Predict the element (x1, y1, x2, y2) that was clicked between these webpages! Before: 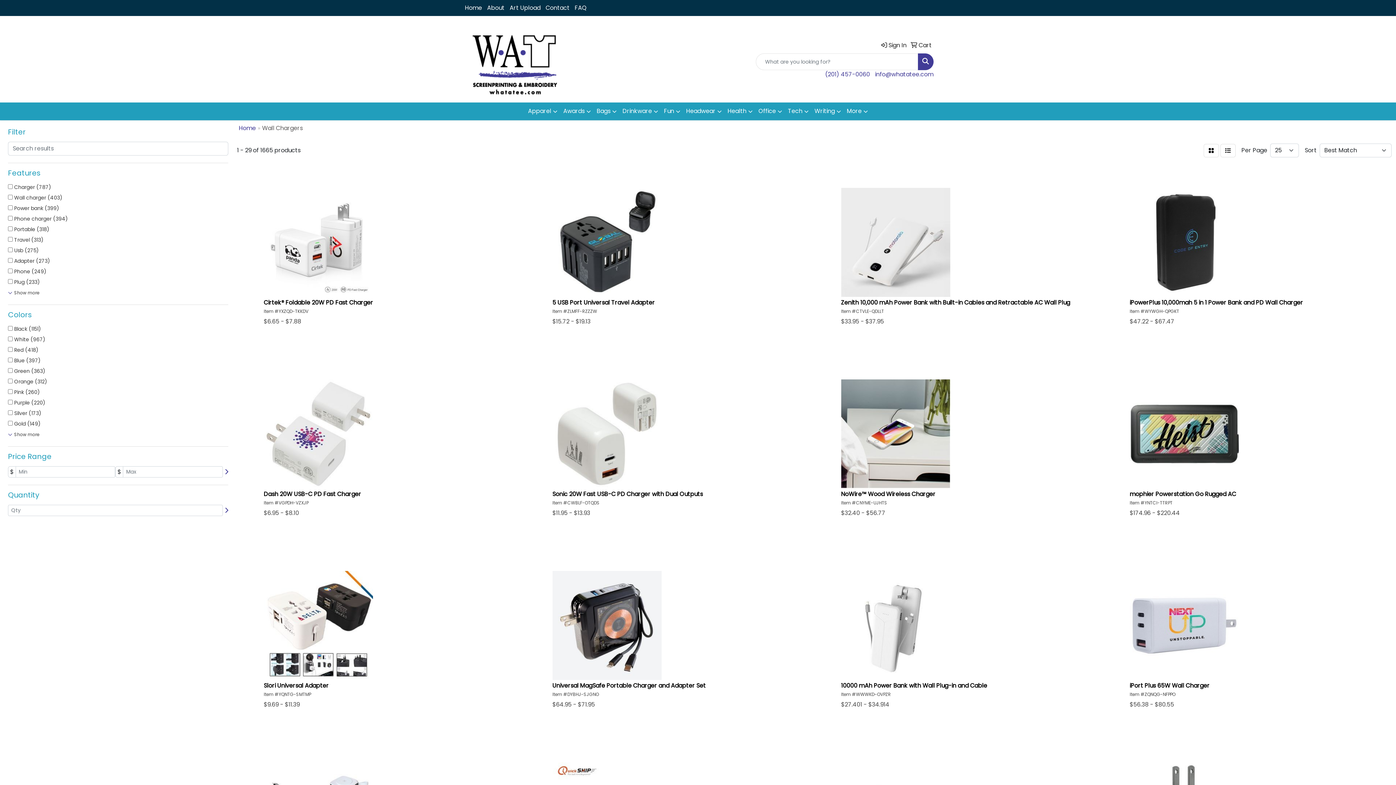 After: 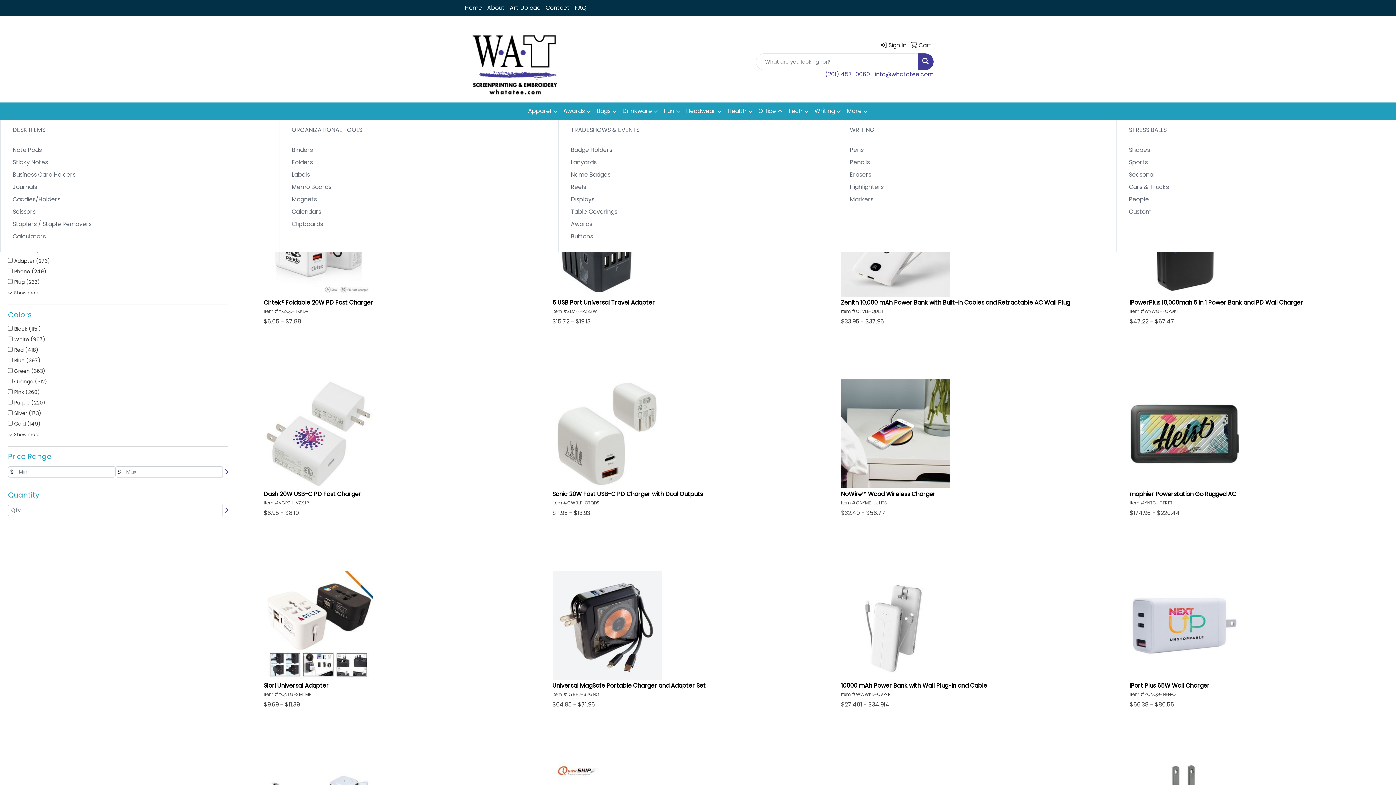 Action: bbox: (755, 102, 785, 120) label: Office